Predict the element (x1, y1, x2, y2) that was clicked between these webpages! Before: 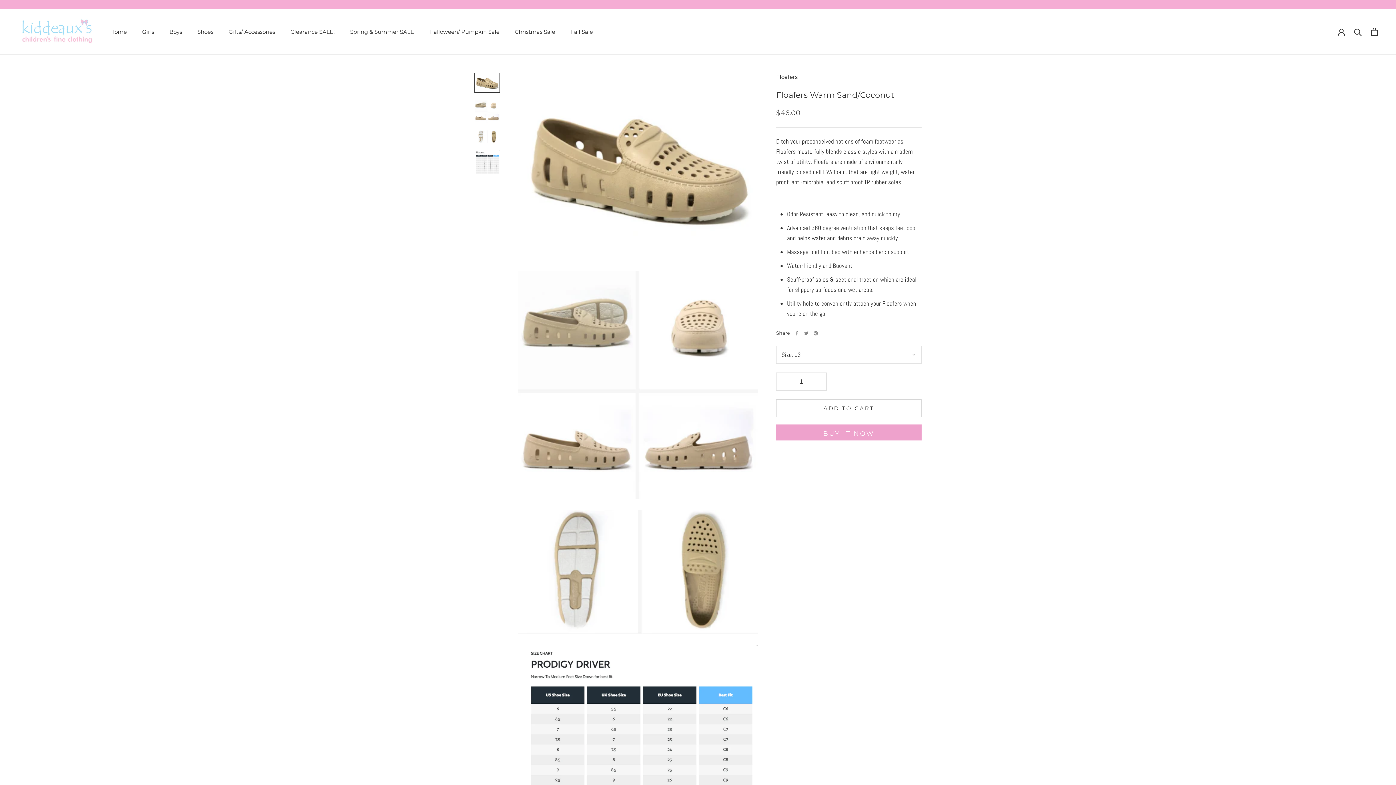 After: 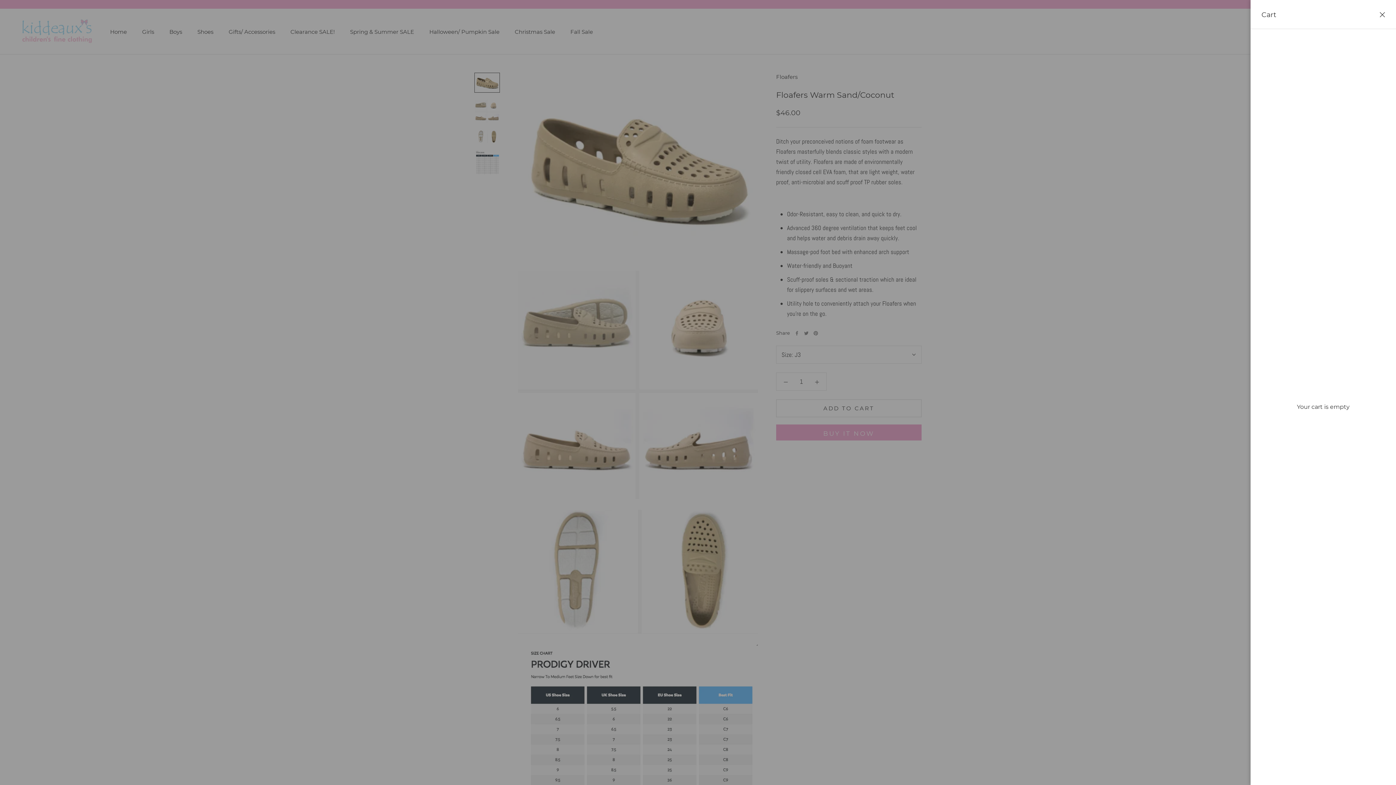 Action: bbox: (1371, 27, 1378, 35) label: Open cart